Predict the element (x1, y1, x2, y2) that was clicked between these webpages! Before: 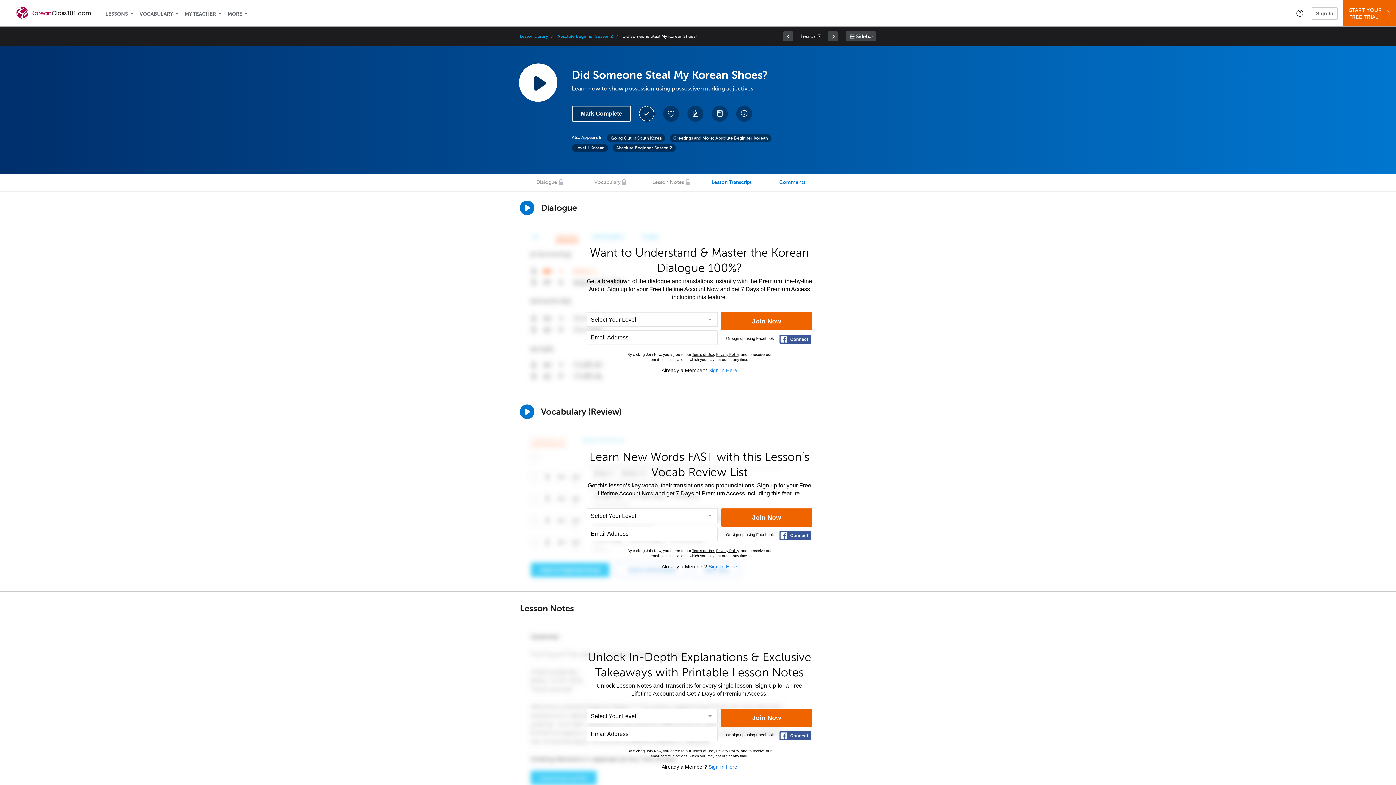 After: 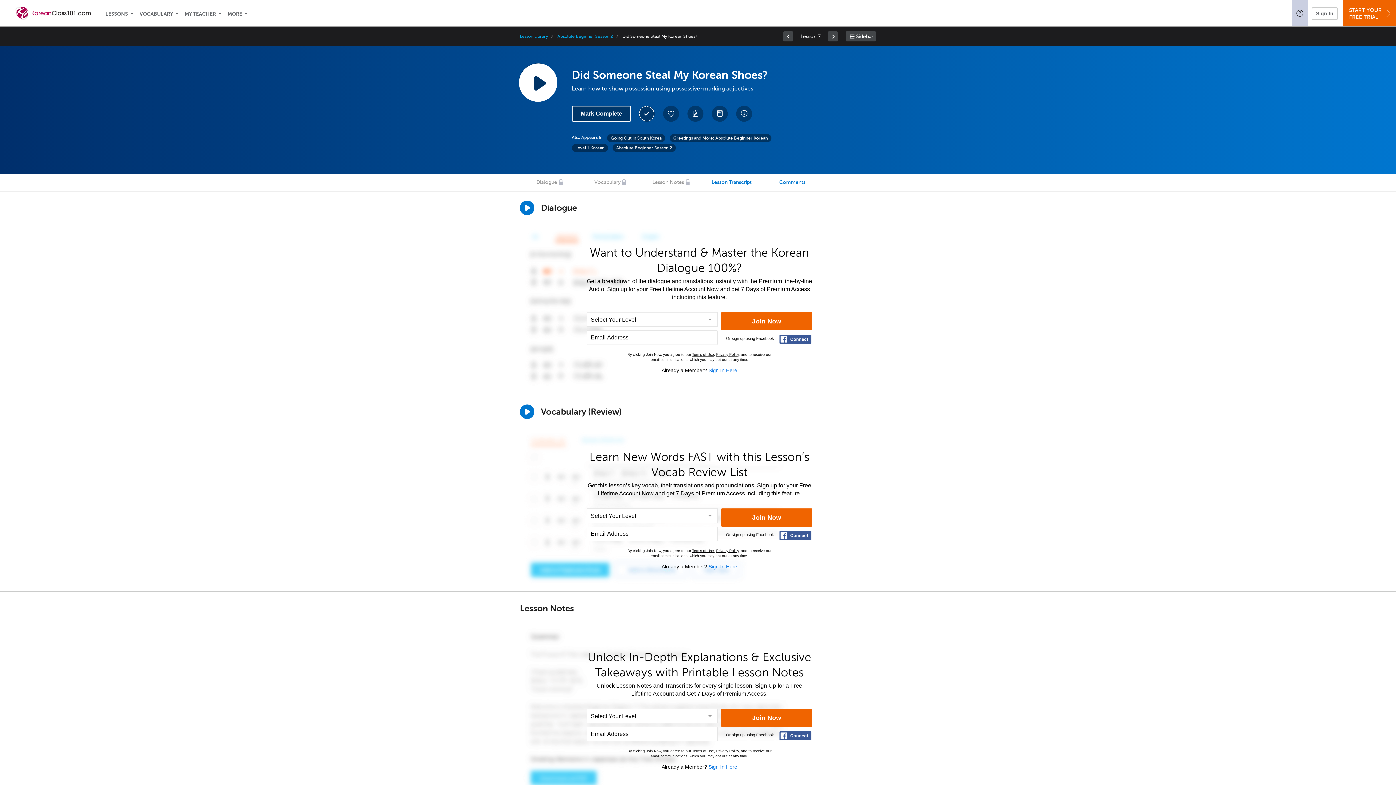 Action: bbox: (1292, 0, 1308, 26)